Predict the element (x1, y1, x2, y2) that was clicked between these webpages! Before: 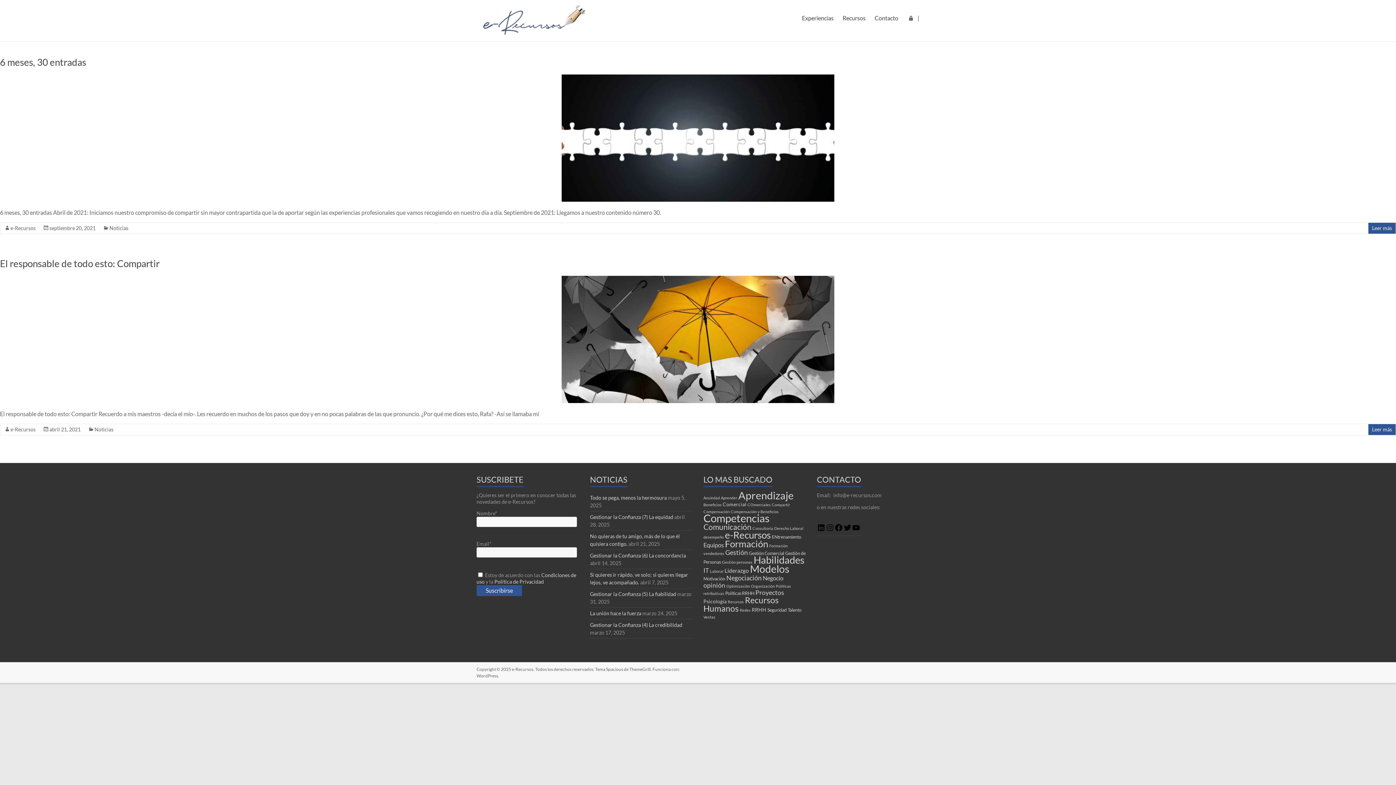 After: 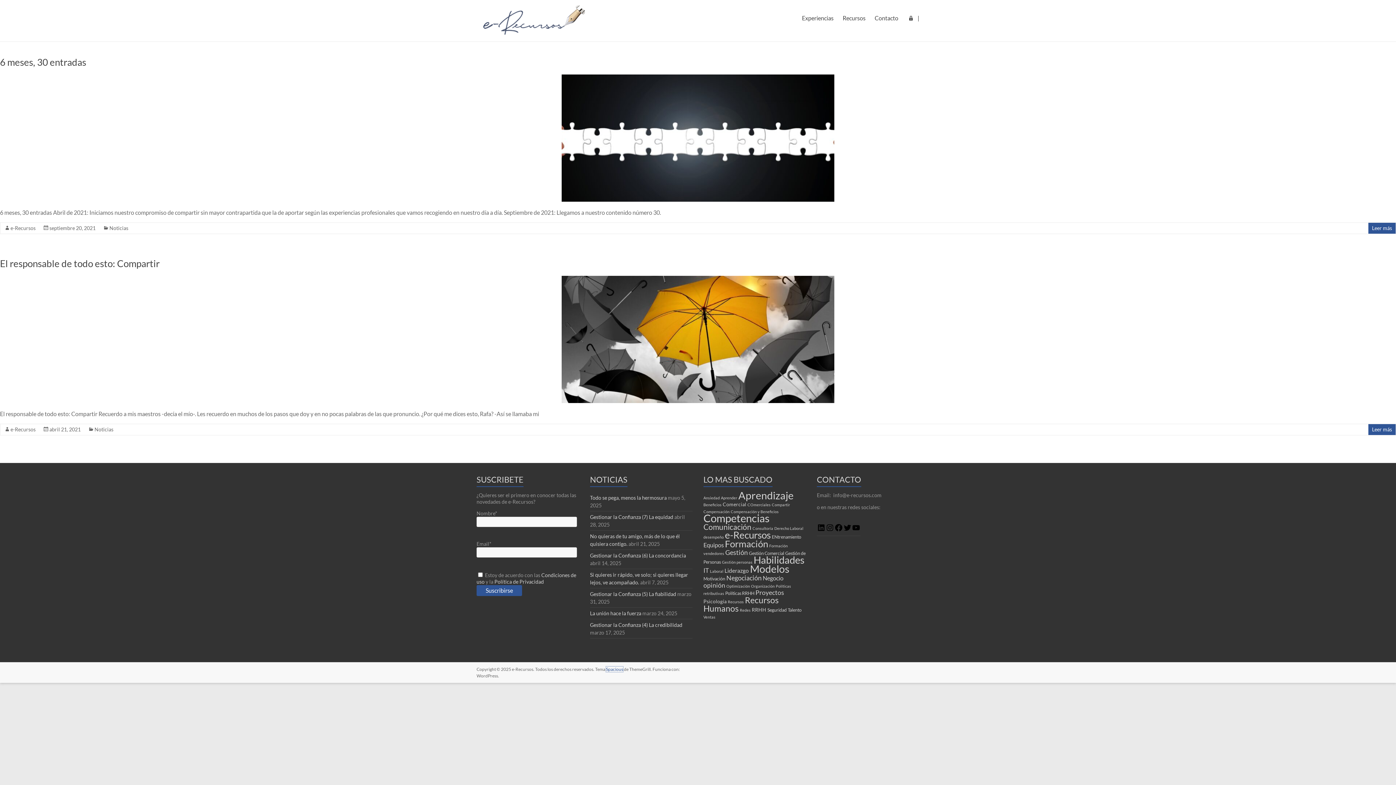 Action: label: Spacious bbox: (606, 666, 623, 672)